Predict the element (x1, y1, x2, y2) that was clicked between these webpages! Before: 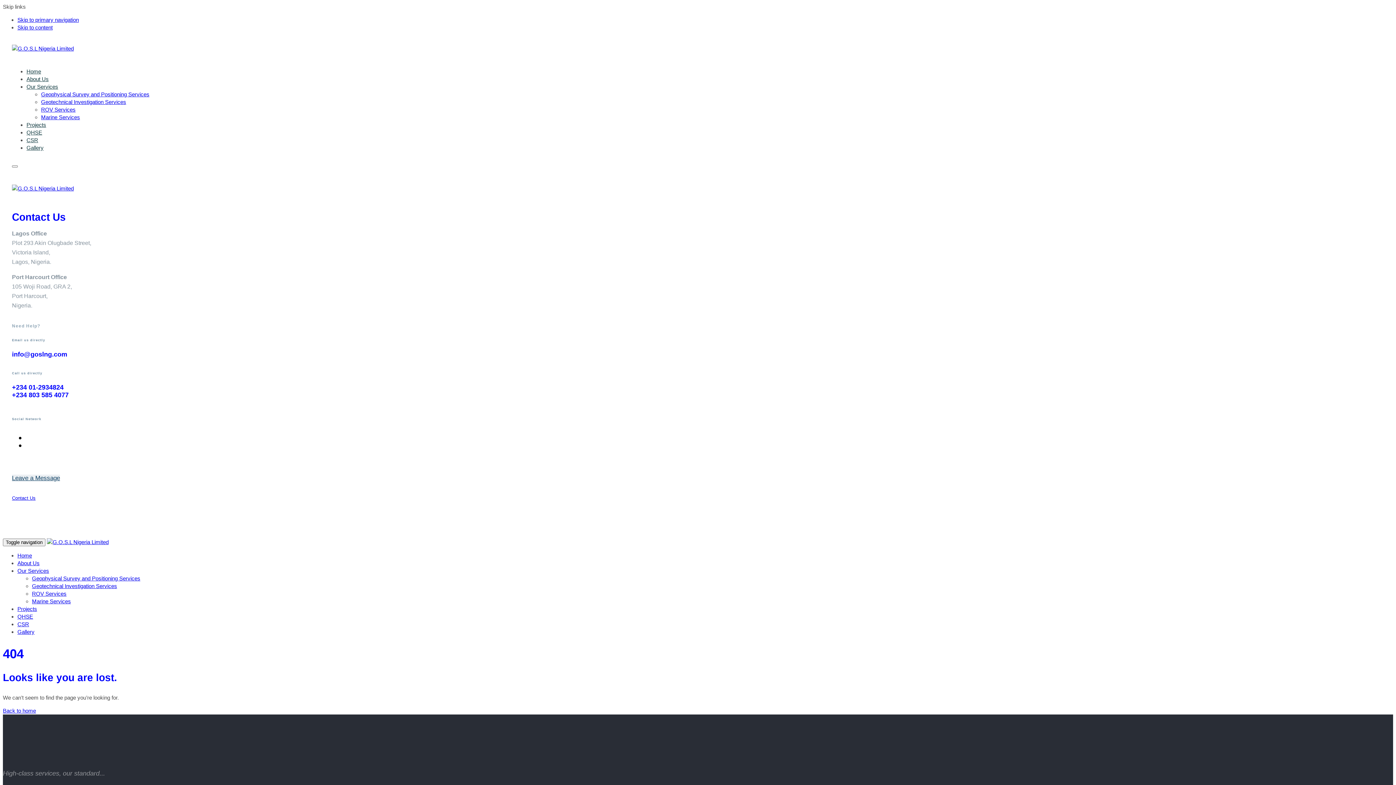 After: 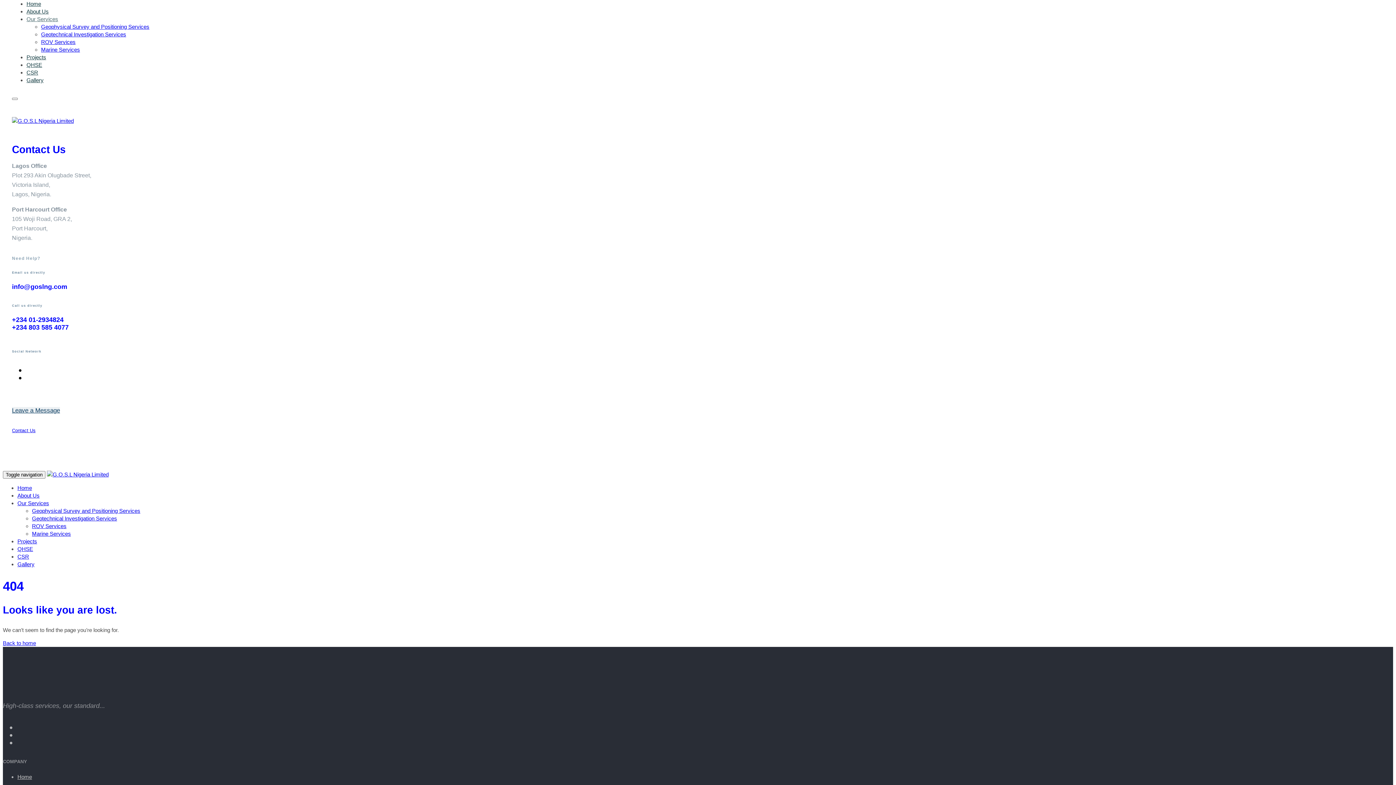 Action: bbox: (17, 16, 78, 22) label: Skip to primary navigation